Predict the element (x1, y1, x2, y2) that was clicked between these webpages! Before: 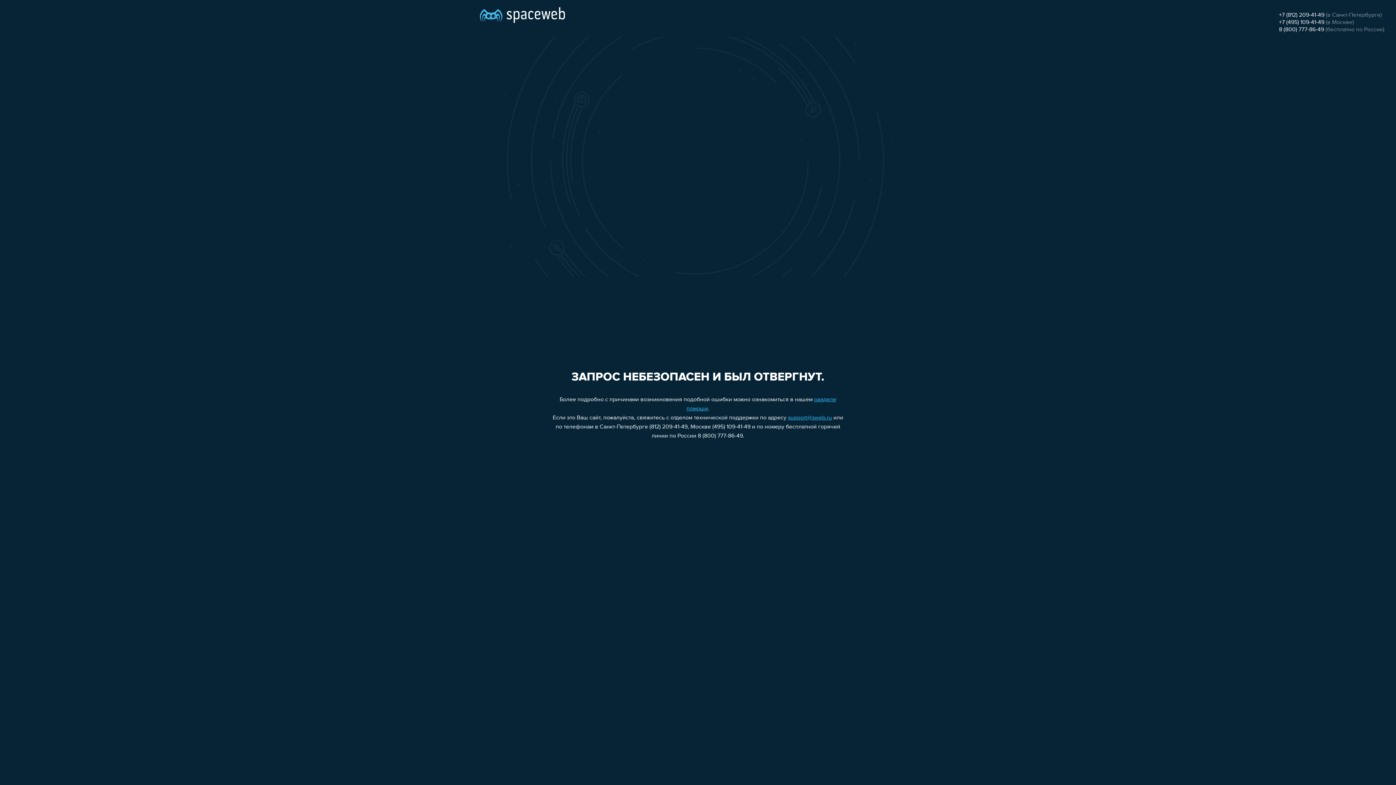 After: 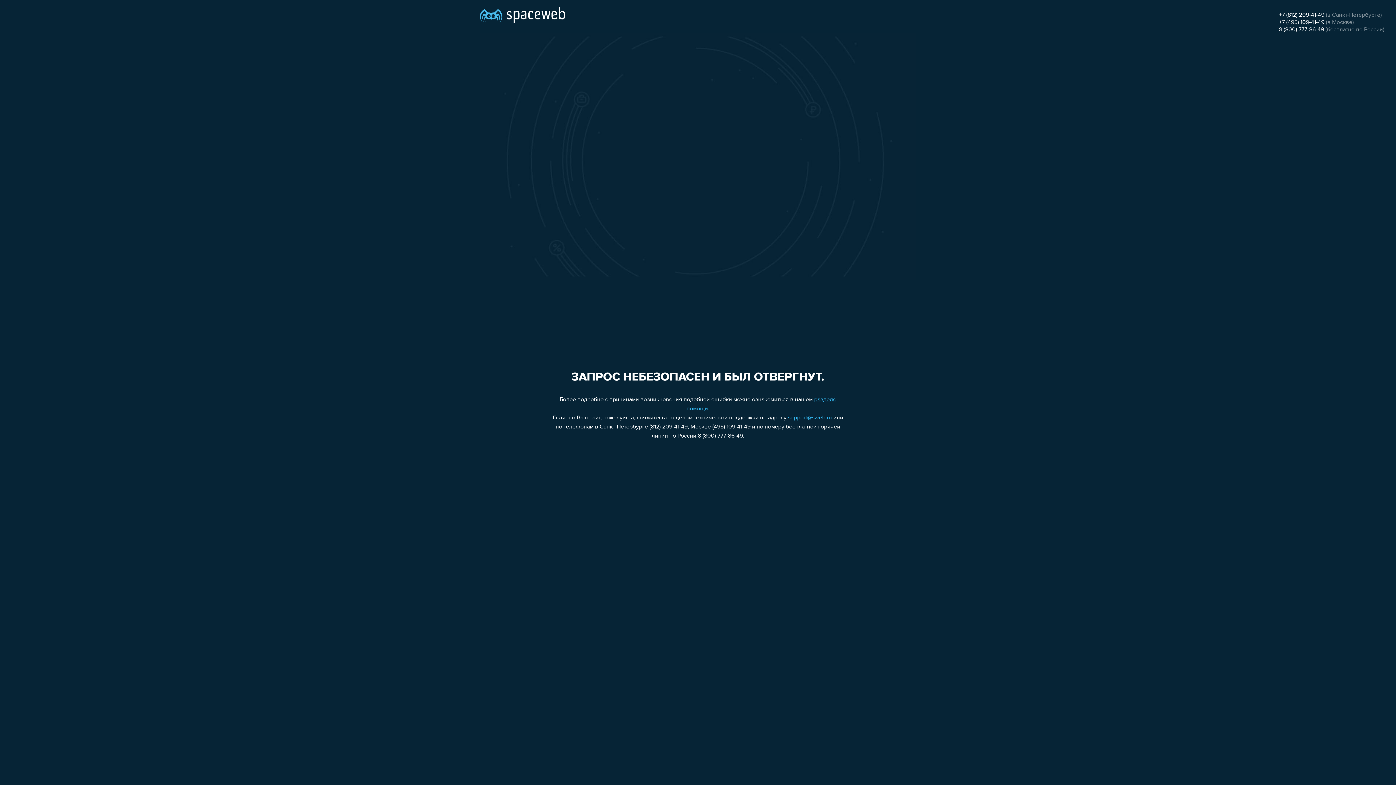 Action: label: support@sweb.ru bbox: (788, 415, 832, 421)